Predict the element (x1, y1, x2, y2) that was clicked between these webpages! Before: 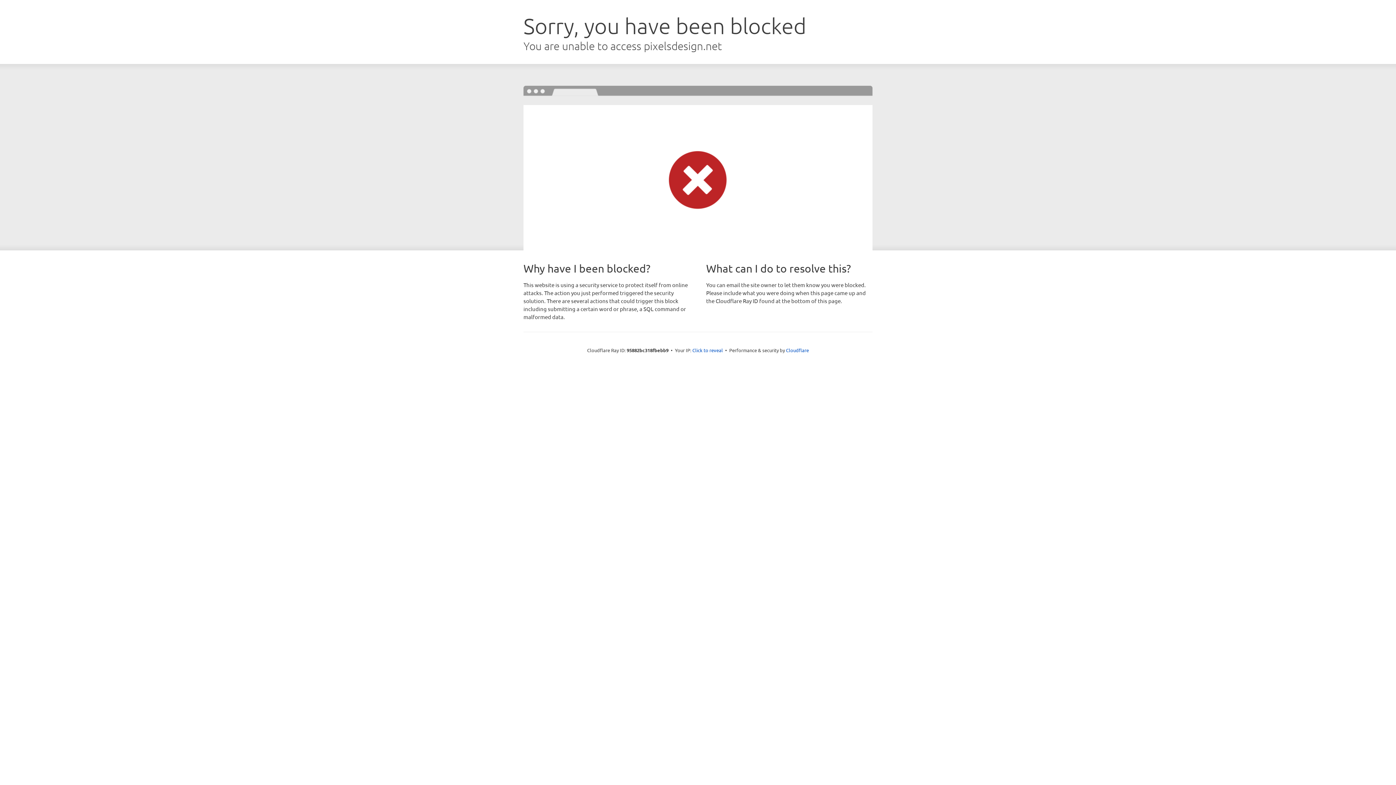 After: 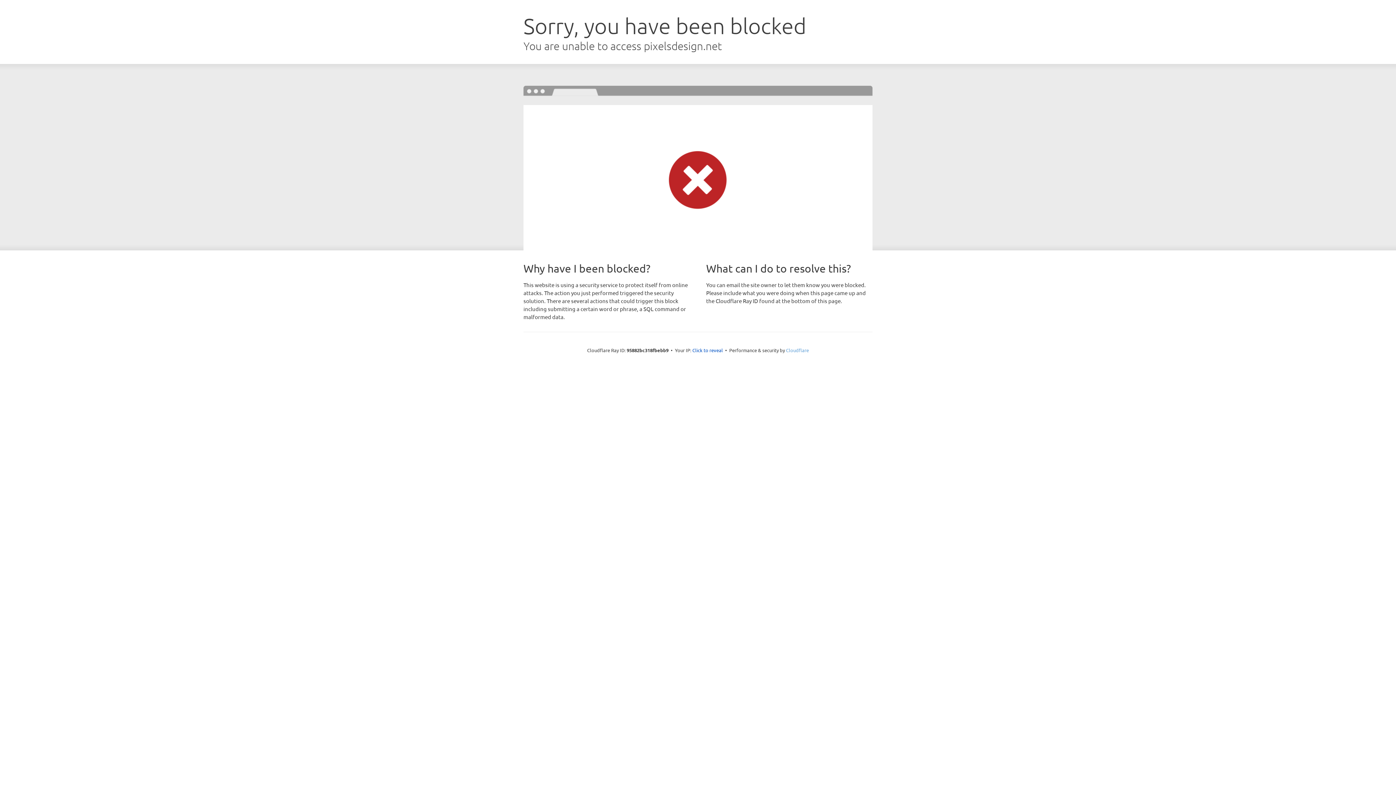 Action: label: Cloudflare bbox: (786, 347, 809, 353)